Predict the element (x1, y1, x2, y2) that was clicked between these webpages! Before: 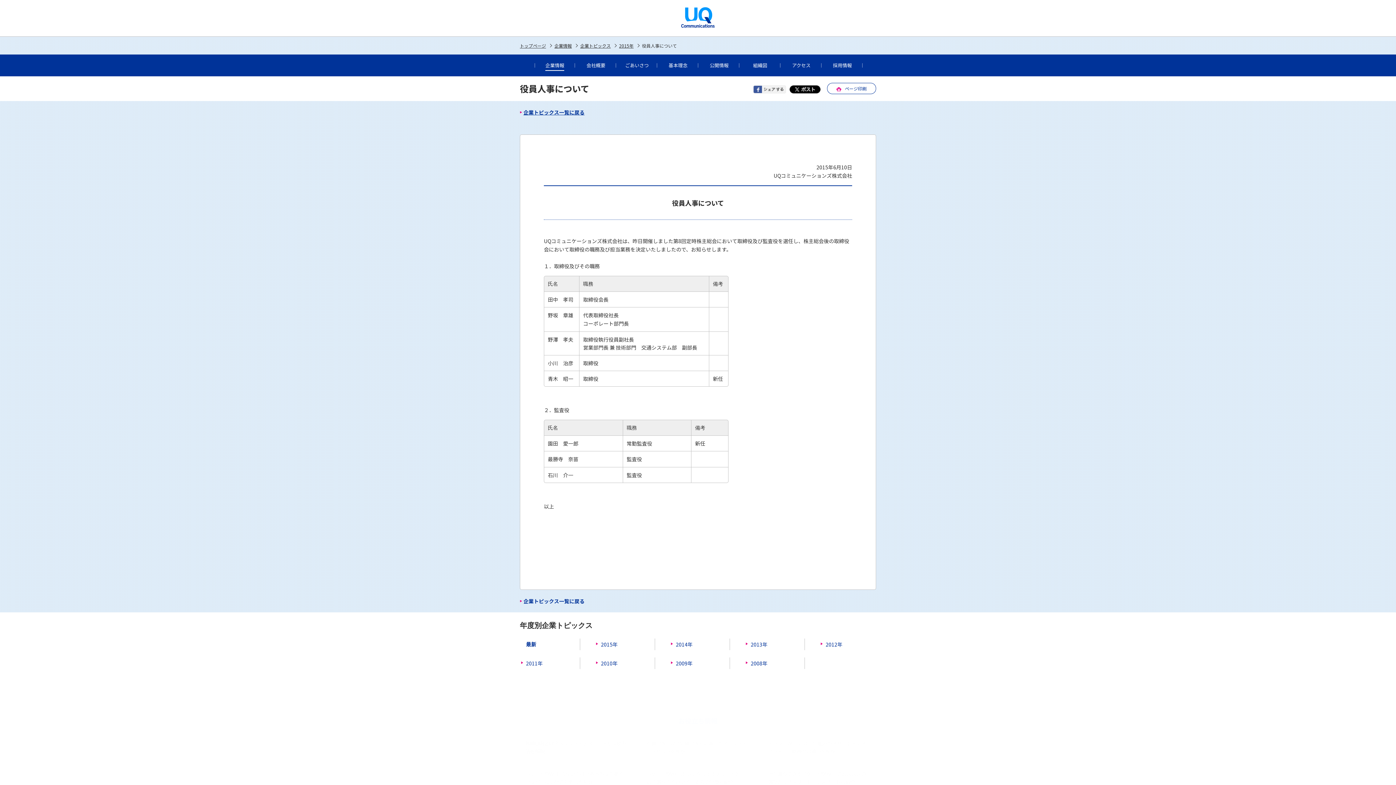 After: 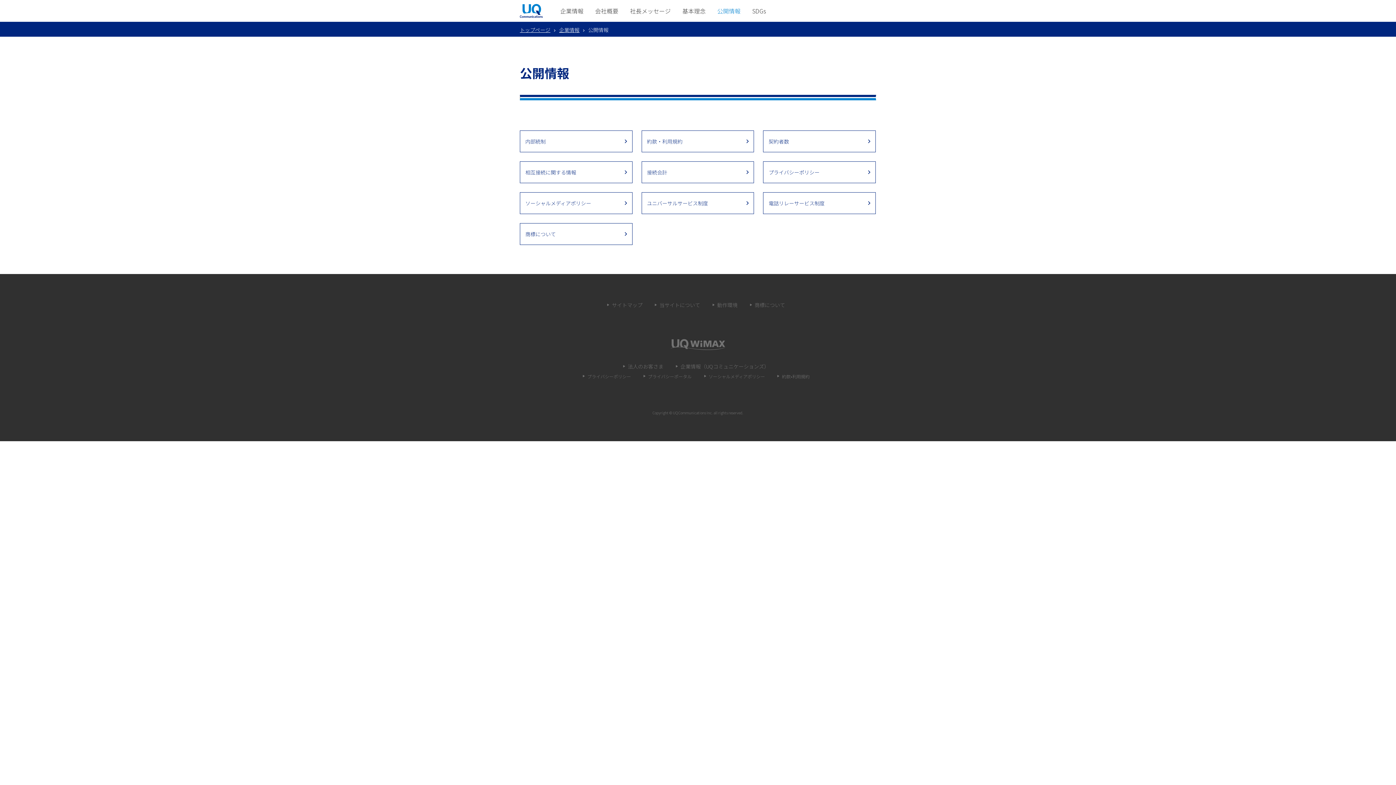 Action: label: 公開情報 bbox: (698, 54, 739, 76)